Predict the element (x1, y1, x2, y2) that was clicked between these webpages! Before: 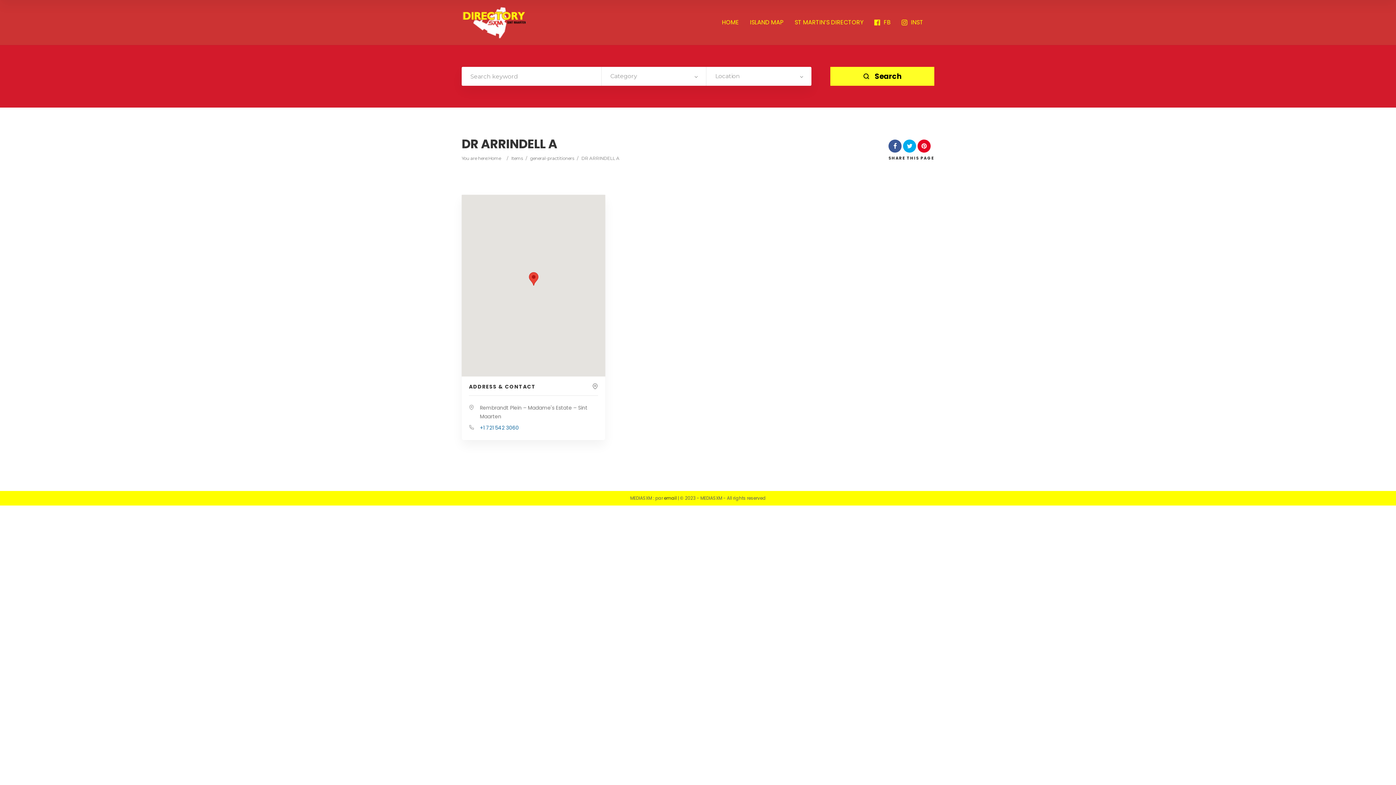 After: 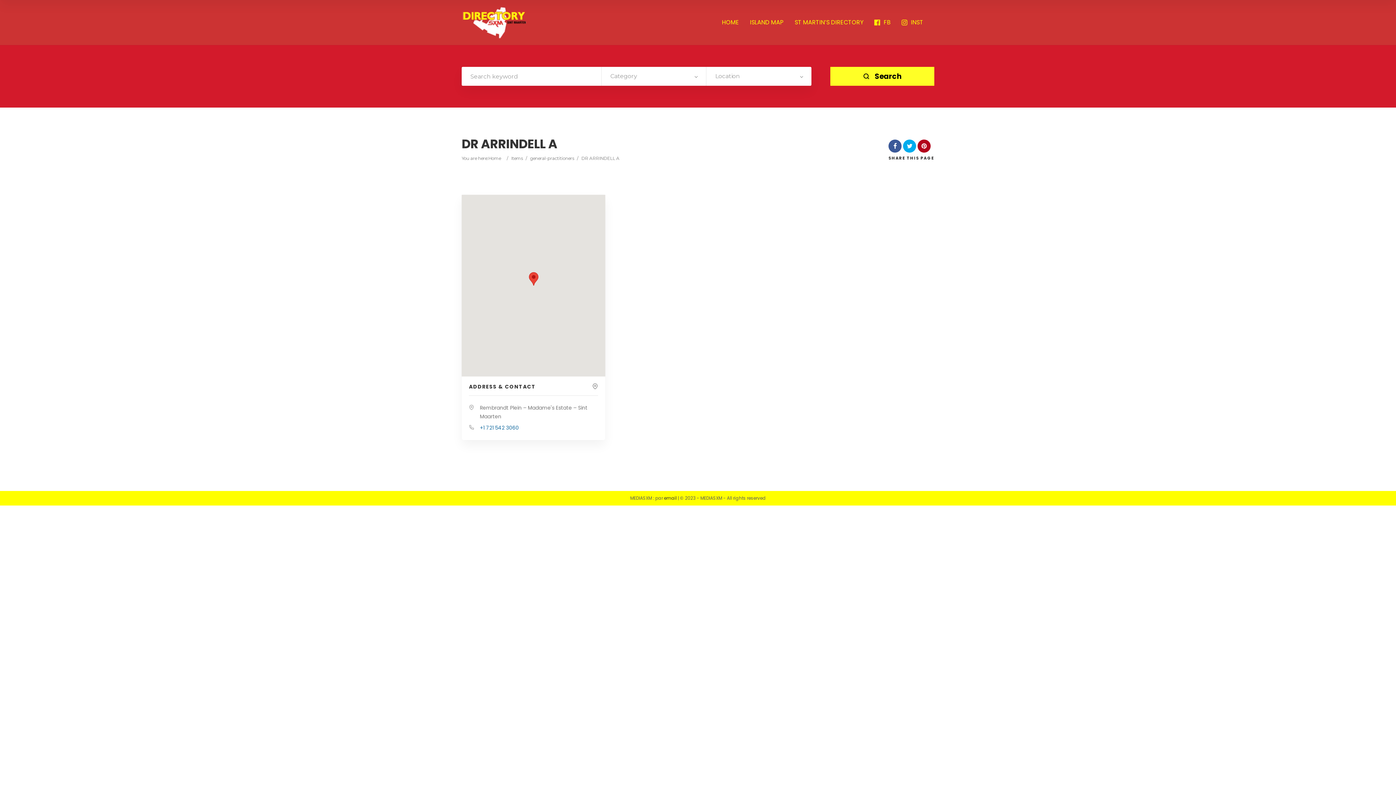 Action: bbox: (917, 142, 930, 149)